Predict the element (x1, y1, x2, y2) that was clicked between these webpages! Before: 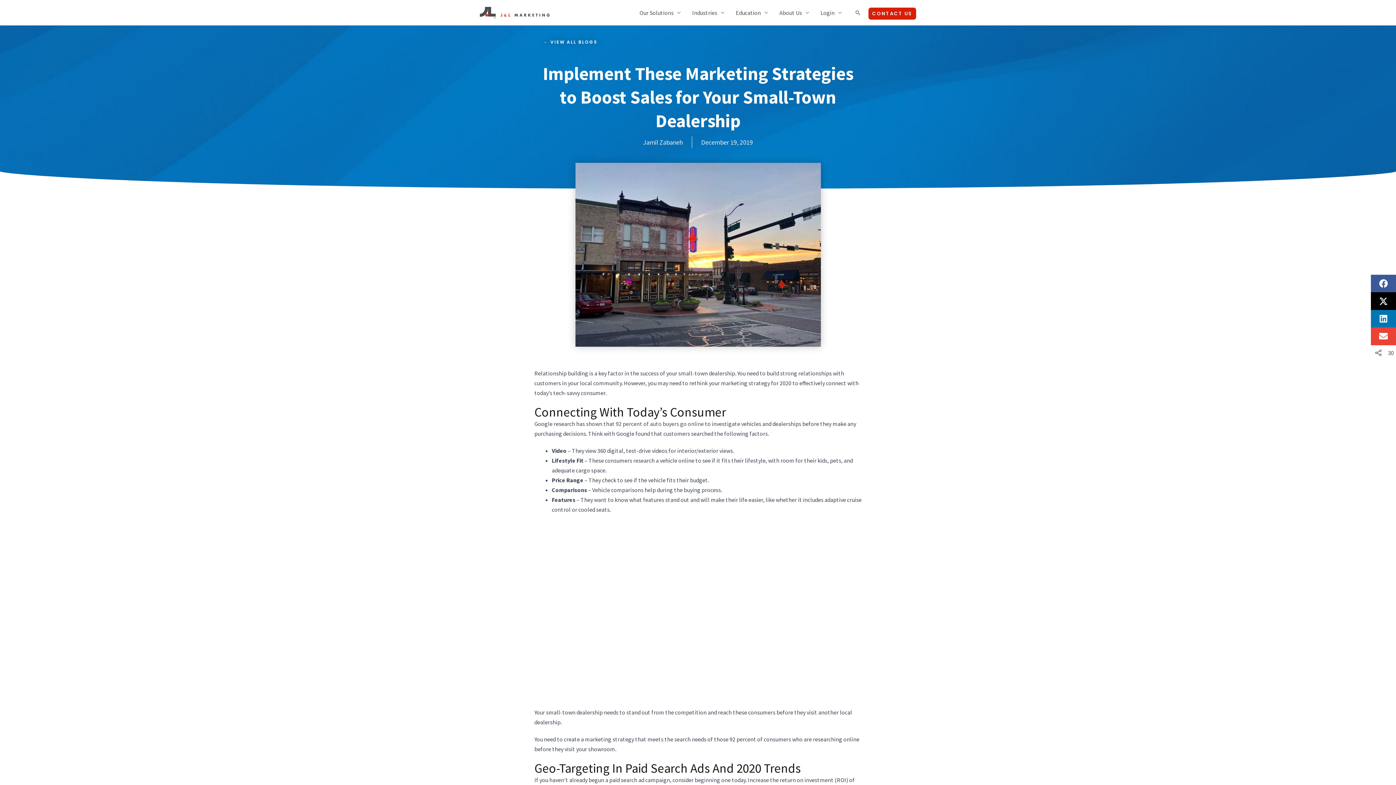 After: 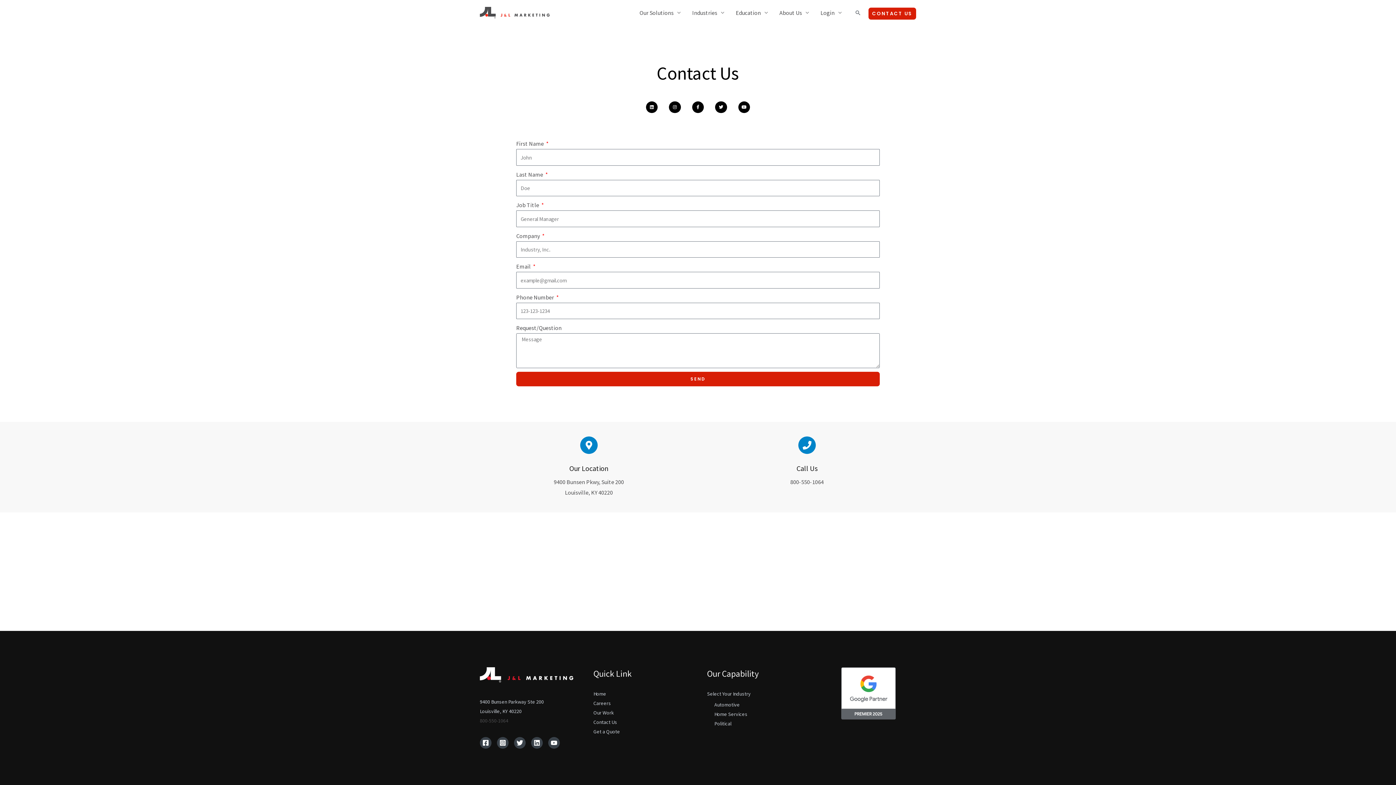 Action: label: CONTACT US bbox: (868, 7, 916, 19)